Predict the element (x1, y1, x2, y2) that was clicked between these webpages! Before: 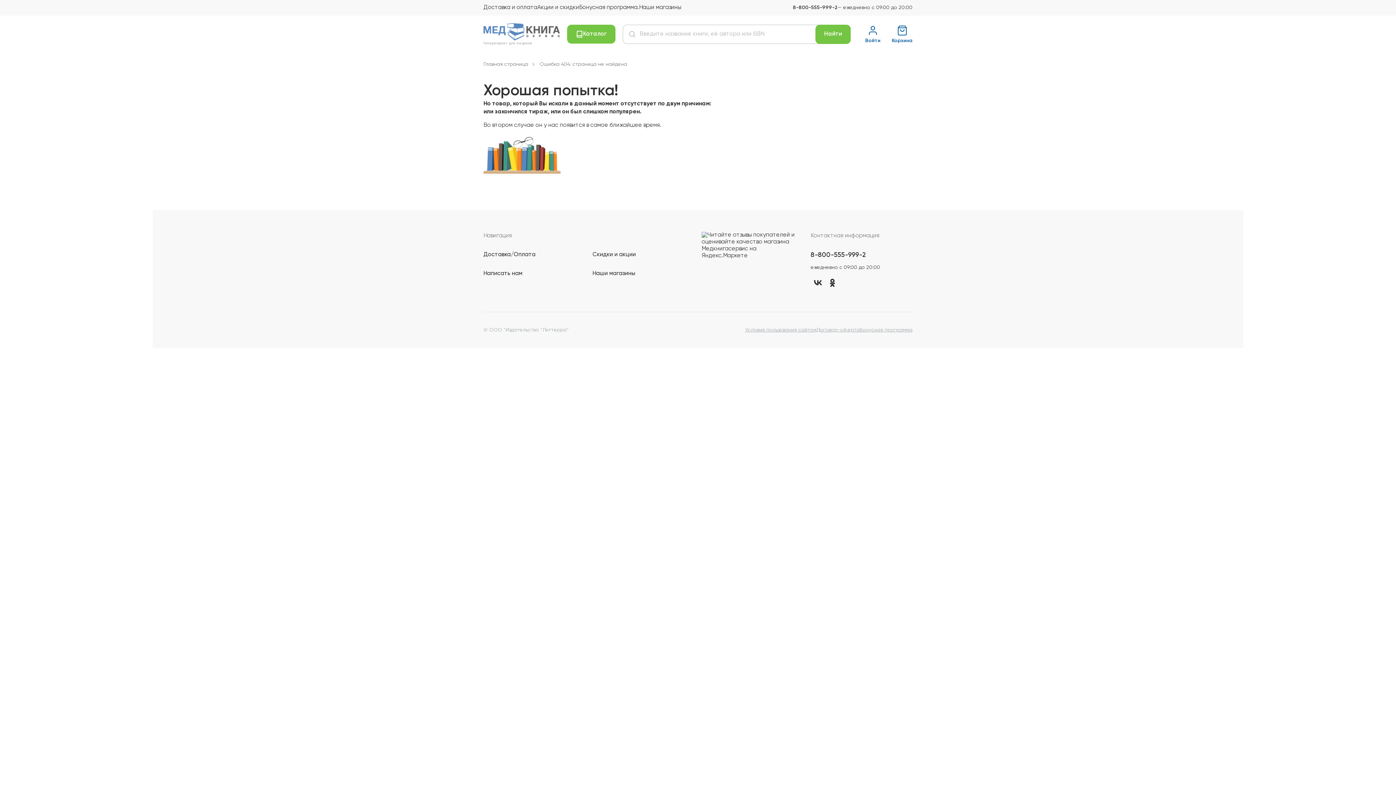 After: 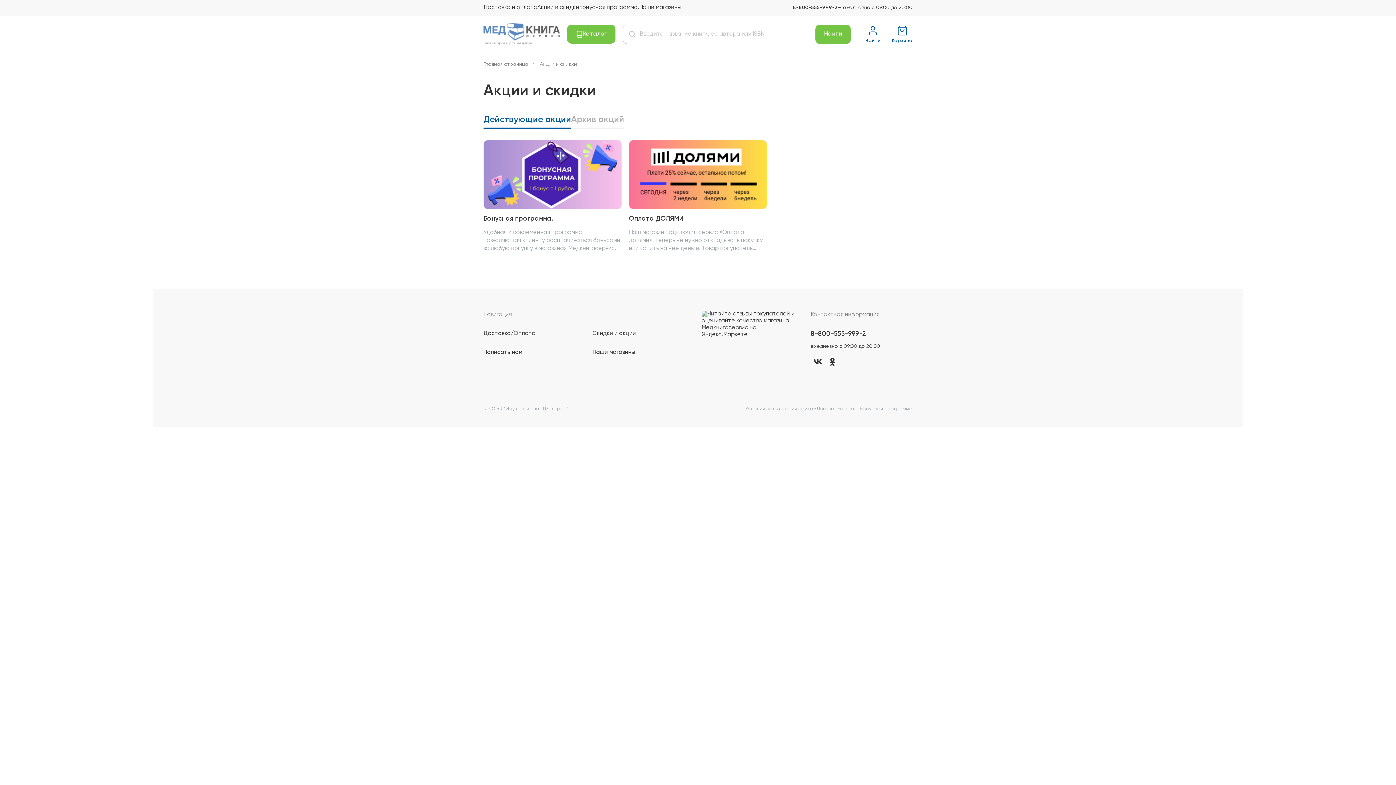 Action: bbox: (537, 4, 579, 11) label: Акции и скидки